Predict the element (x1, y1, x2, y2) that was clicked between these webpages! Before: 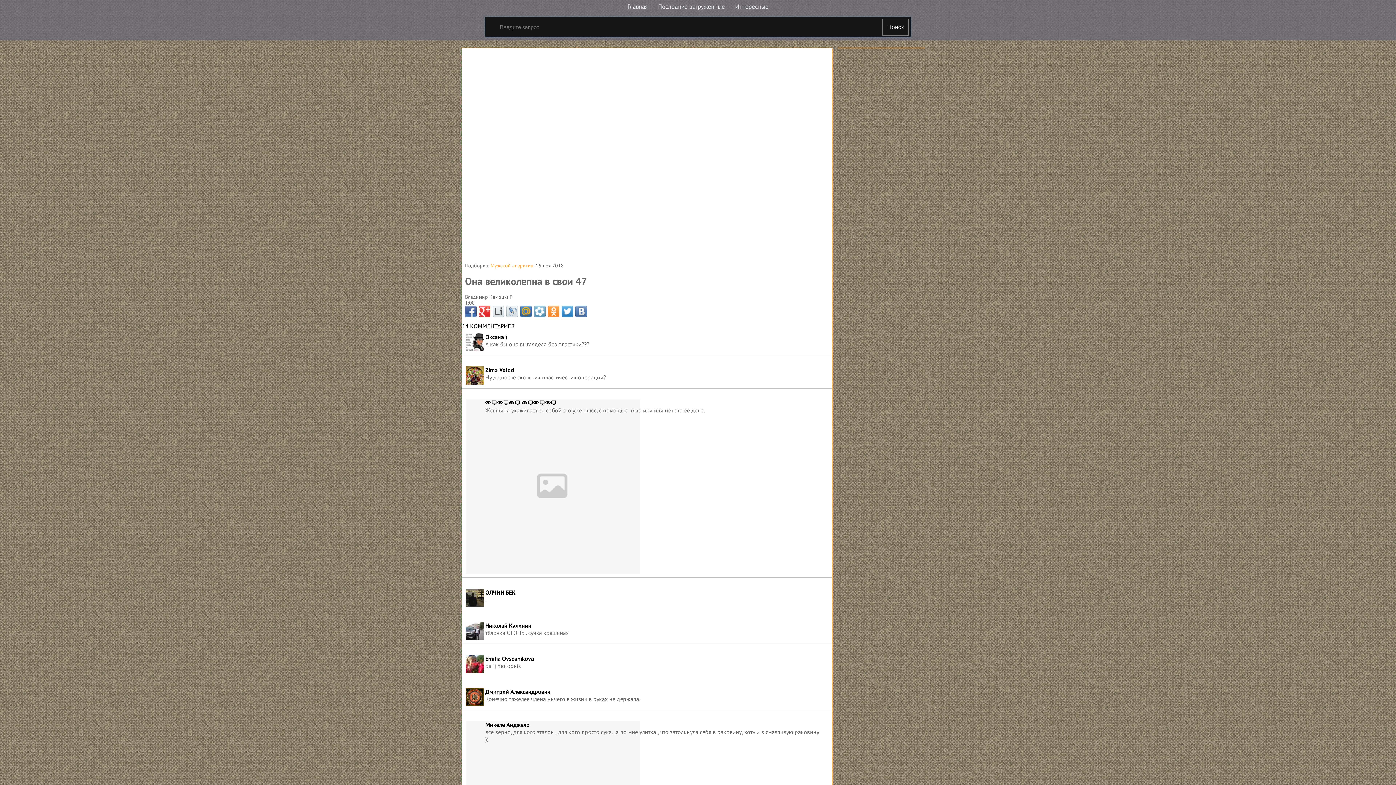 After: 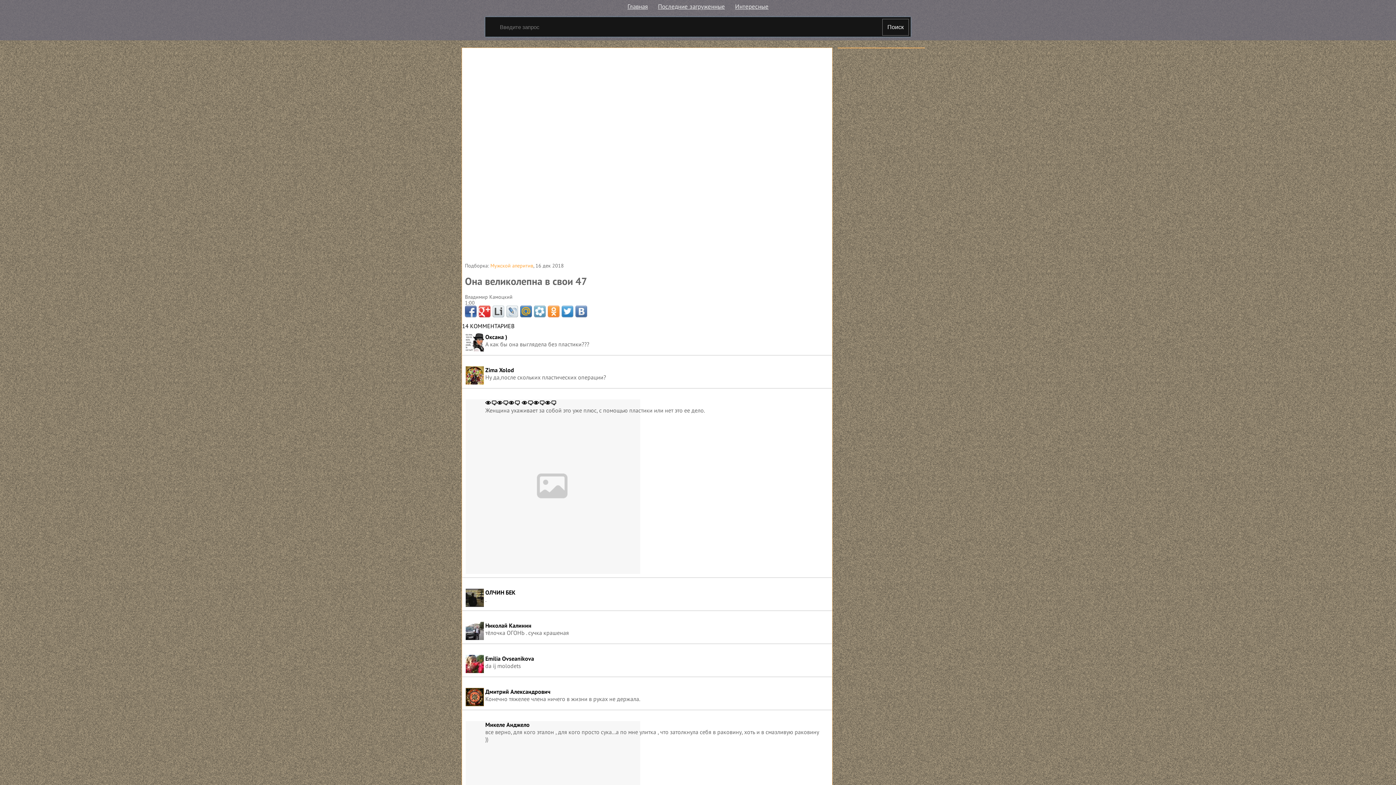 Action: bbox: (478, 305, 490, 317)